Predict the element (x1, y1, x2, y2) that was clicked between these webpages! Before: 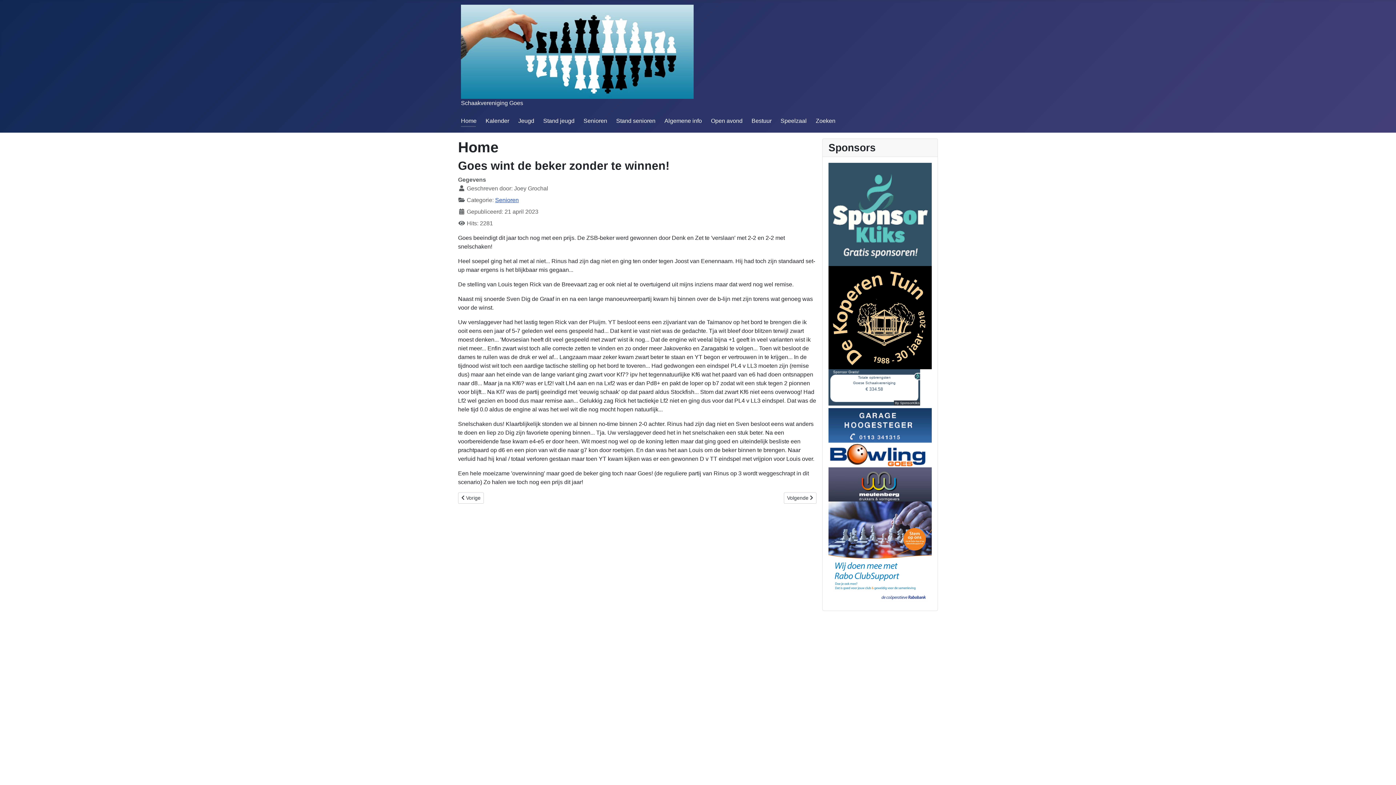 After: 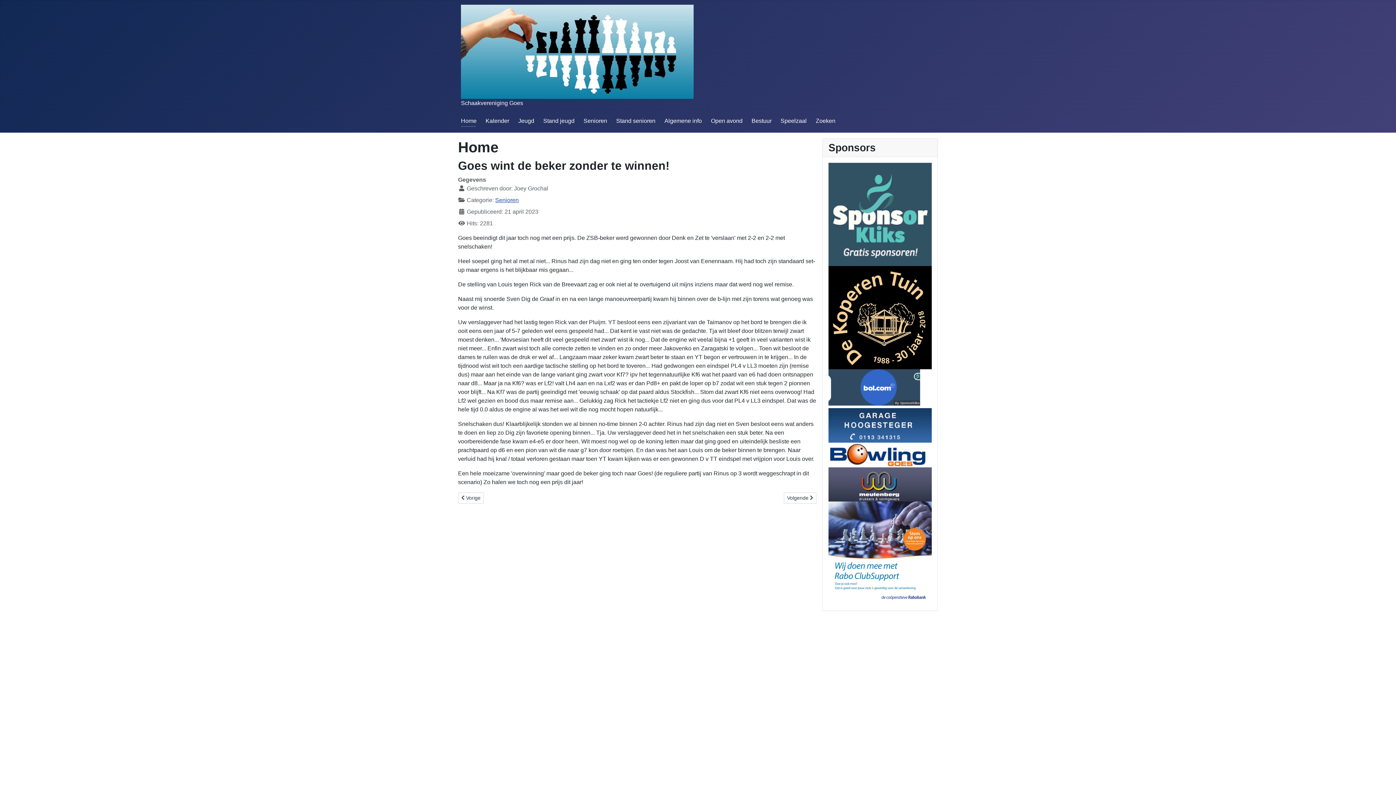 Action: bbox: (828, 314, 932, 320)